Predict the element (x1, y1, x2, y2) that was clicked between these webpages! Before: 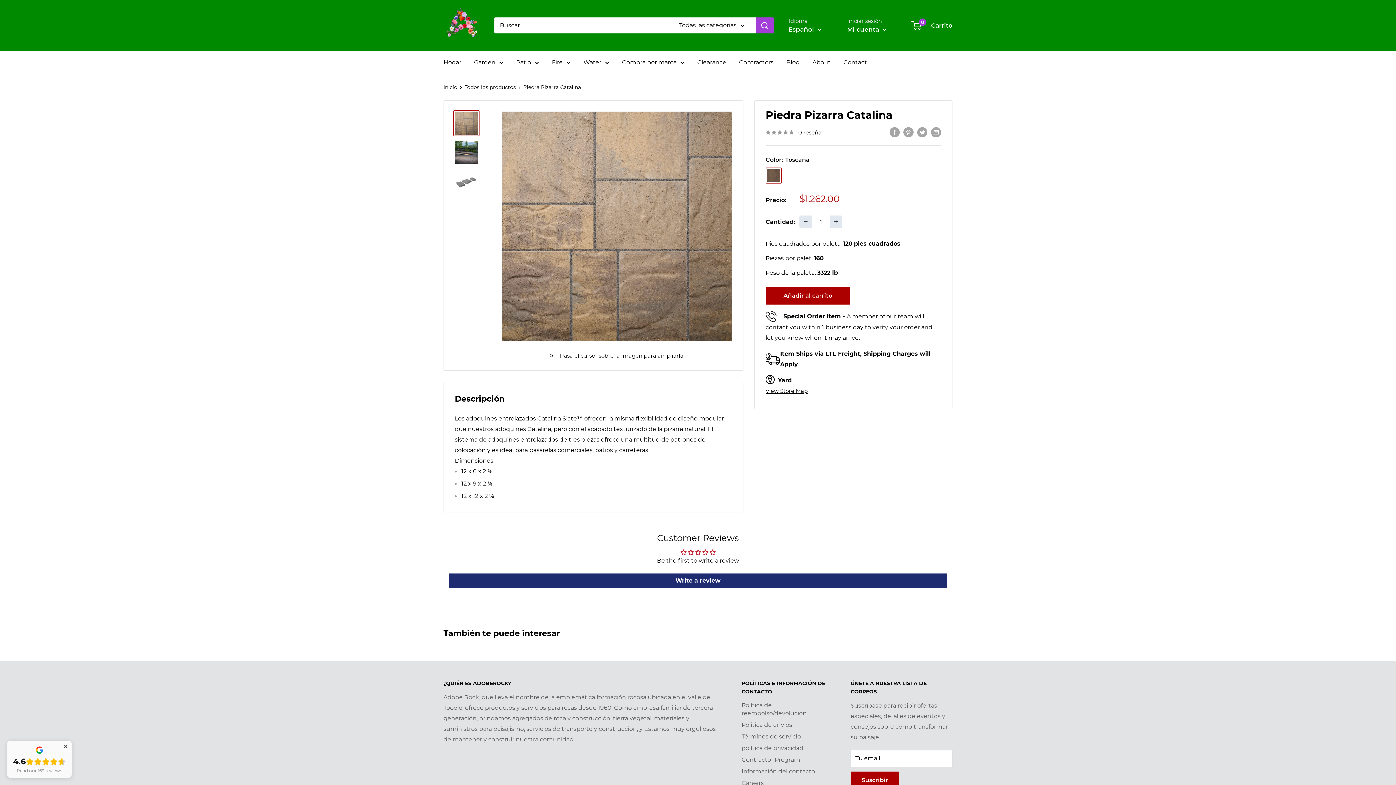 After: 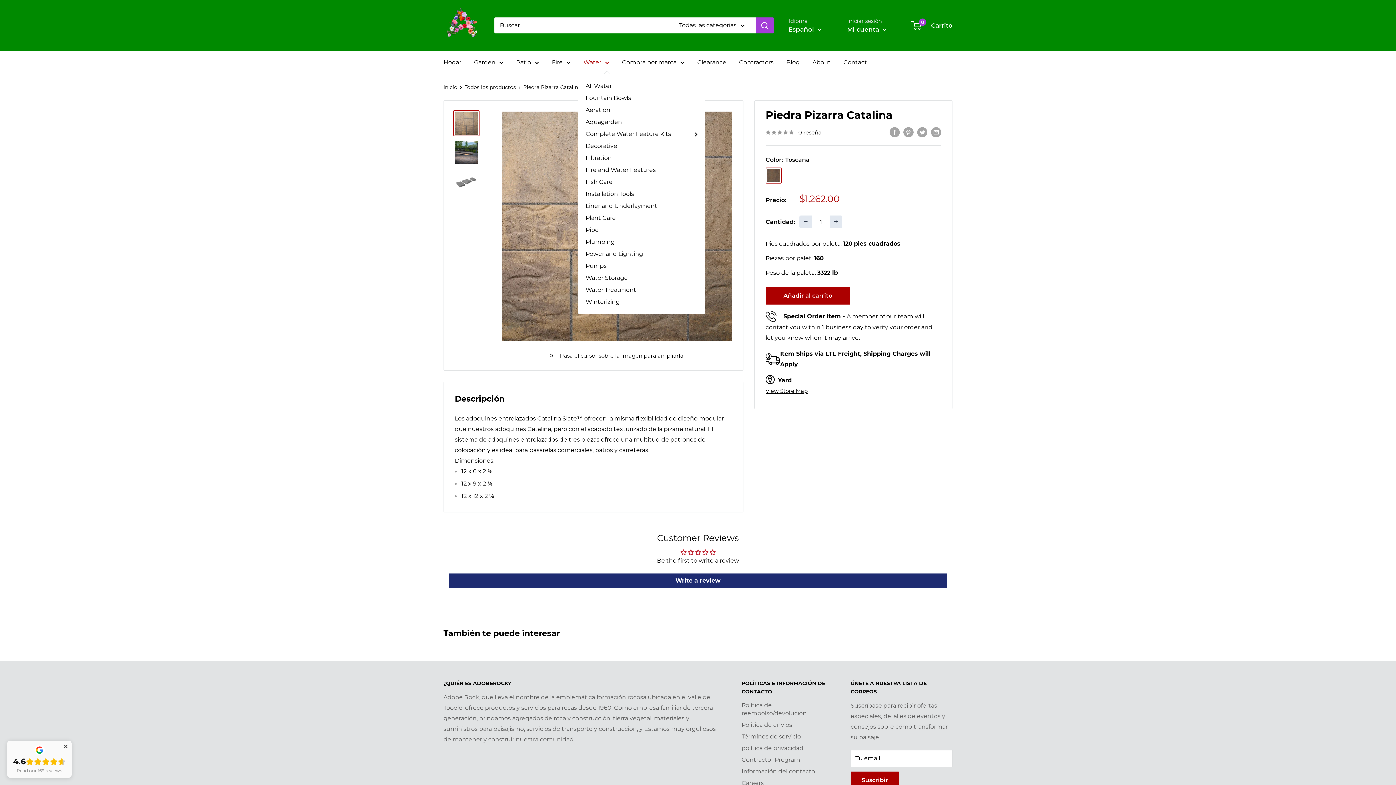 Action: bbox: (583, 57, 609, 67) label: Water